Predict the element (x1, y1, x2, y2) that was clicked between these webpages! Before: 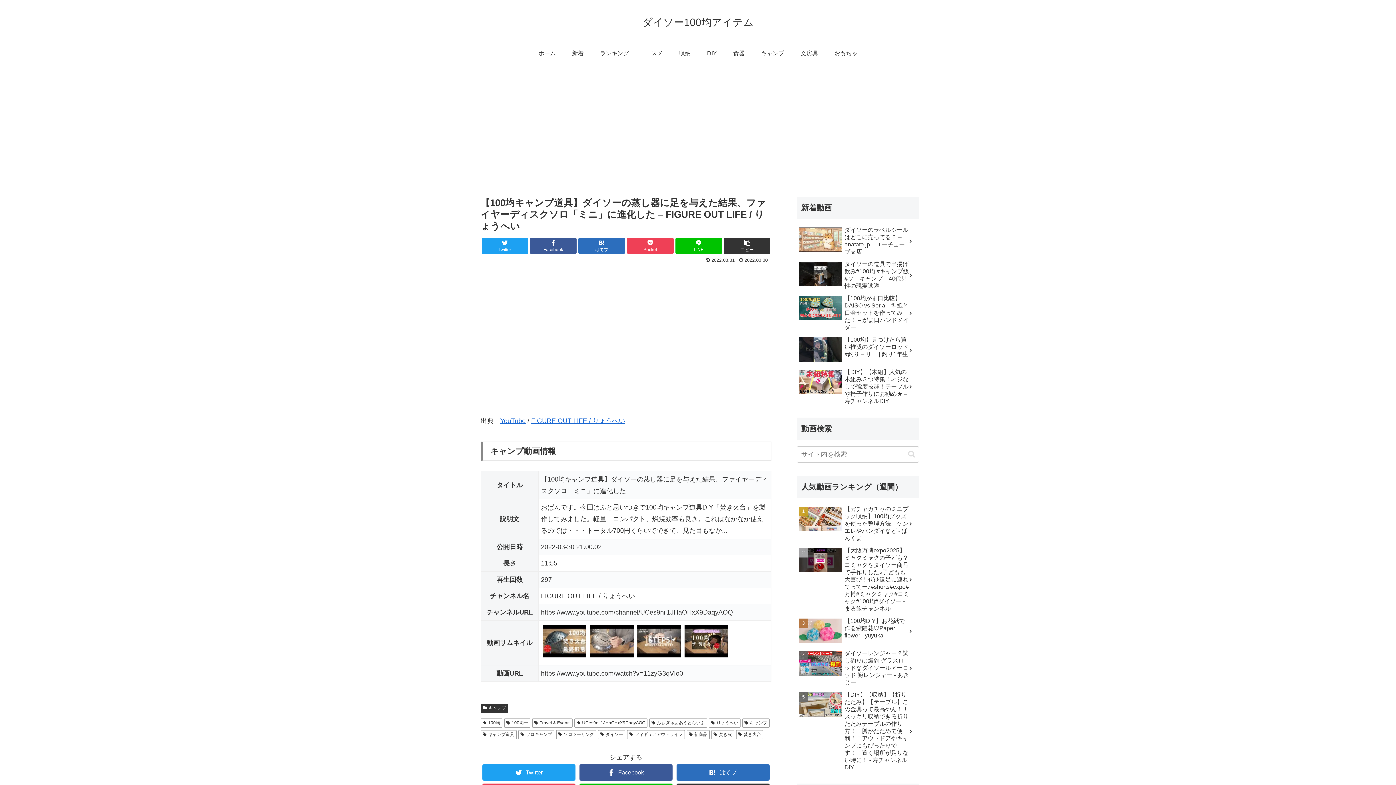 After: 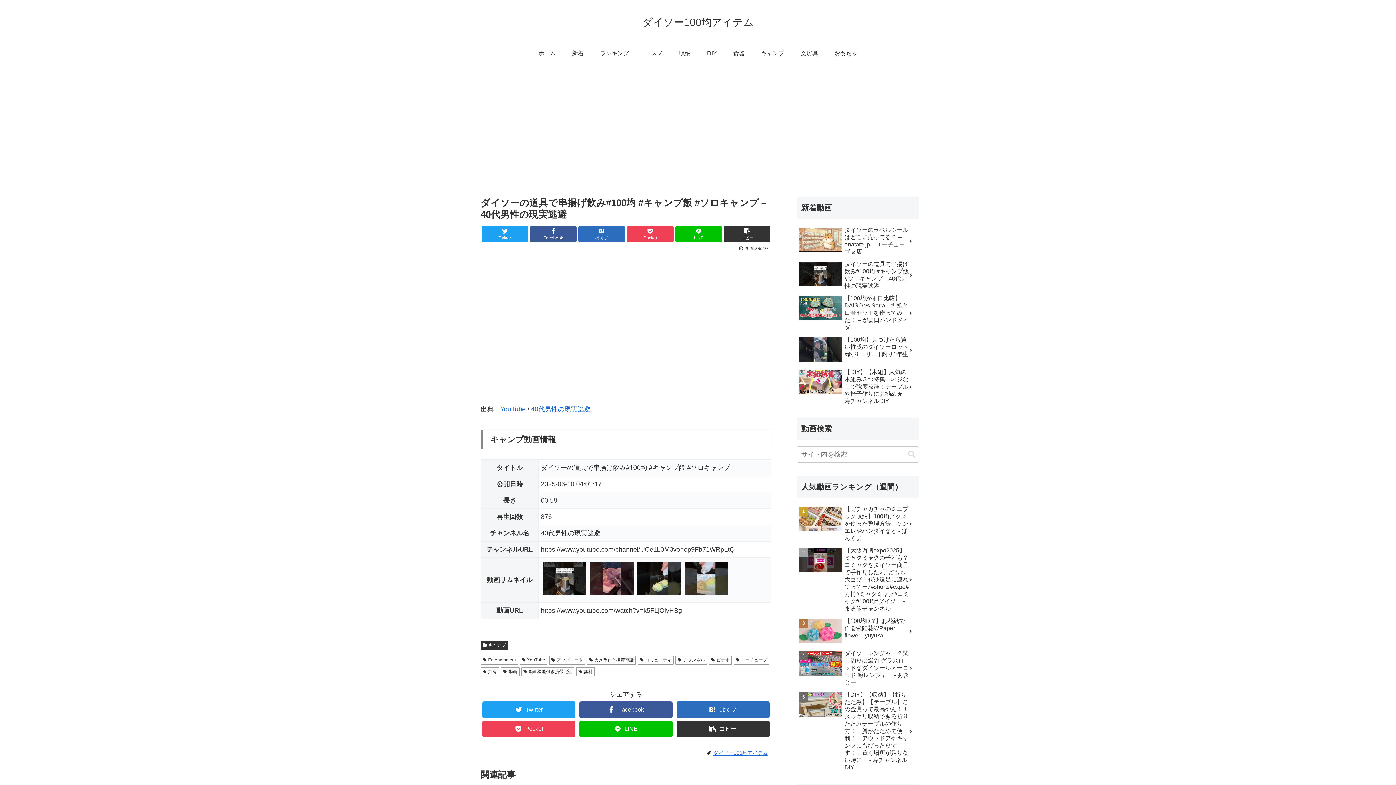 Action: bbox: (797, 258, 919, 291) label: ダイソーの道具で串揚げ飲み#100均 #キャンプ飯 #ソロキャンプ – 40代男性の現実逃避